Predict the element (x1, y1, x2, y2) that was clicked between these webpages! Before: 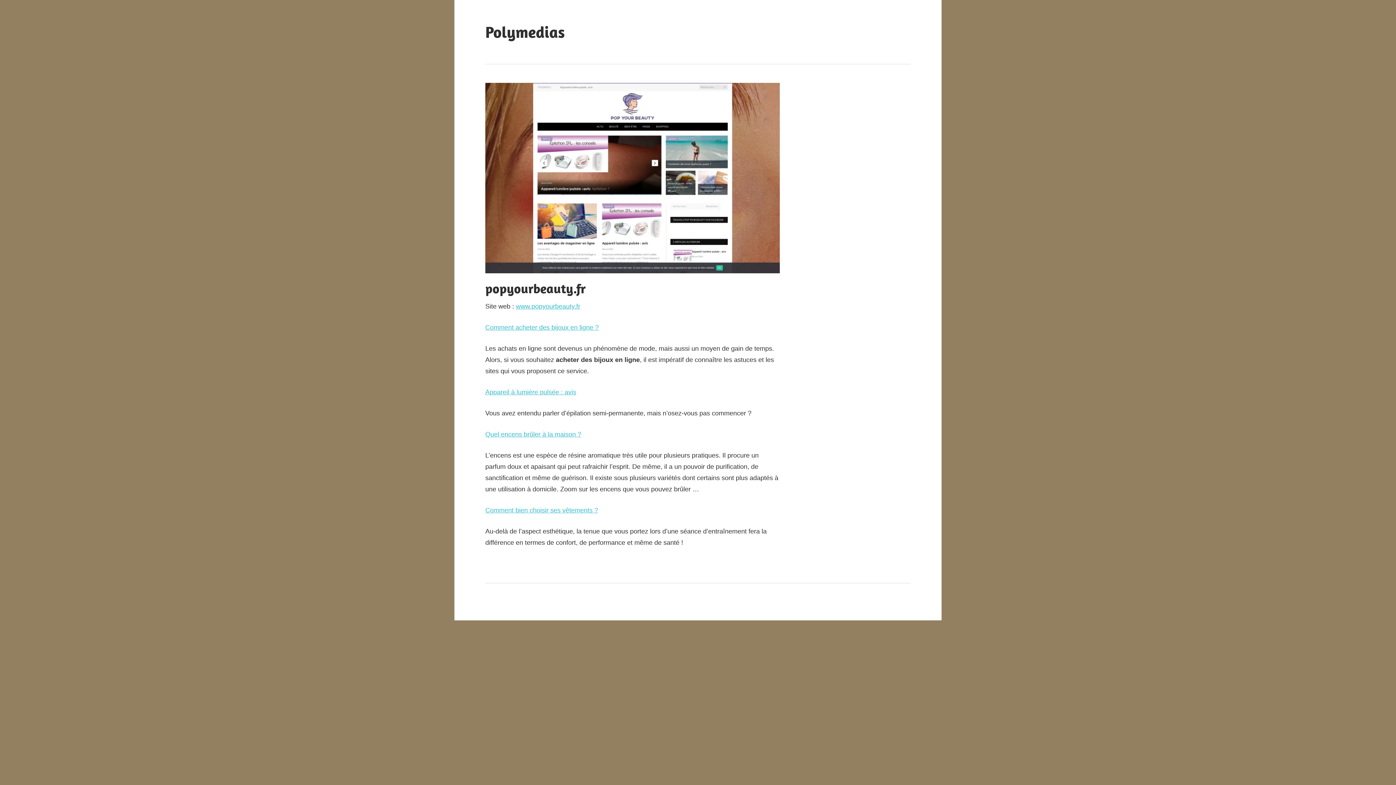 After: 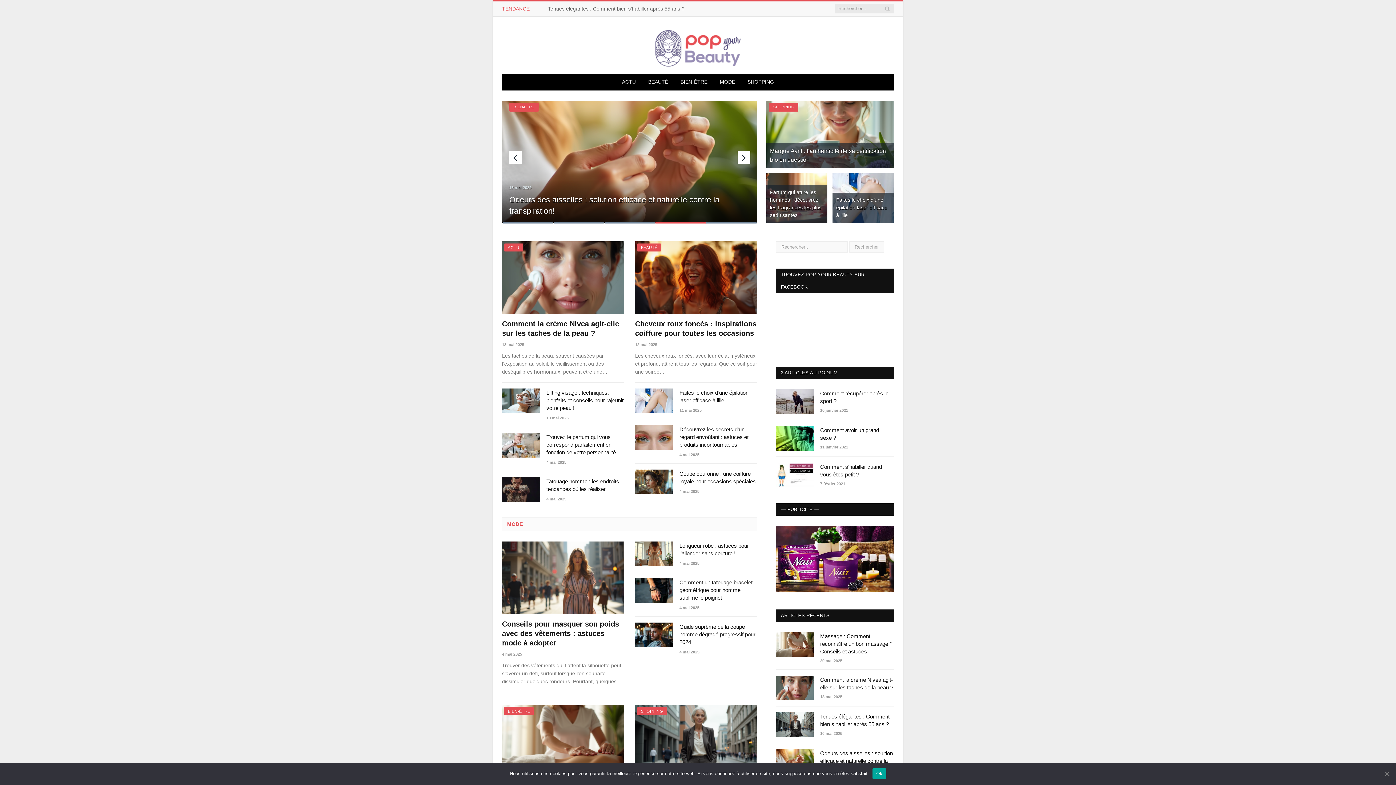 Action: bbox: (485, 388, 576, 396) label: Appareil à lumière pulsée : avis